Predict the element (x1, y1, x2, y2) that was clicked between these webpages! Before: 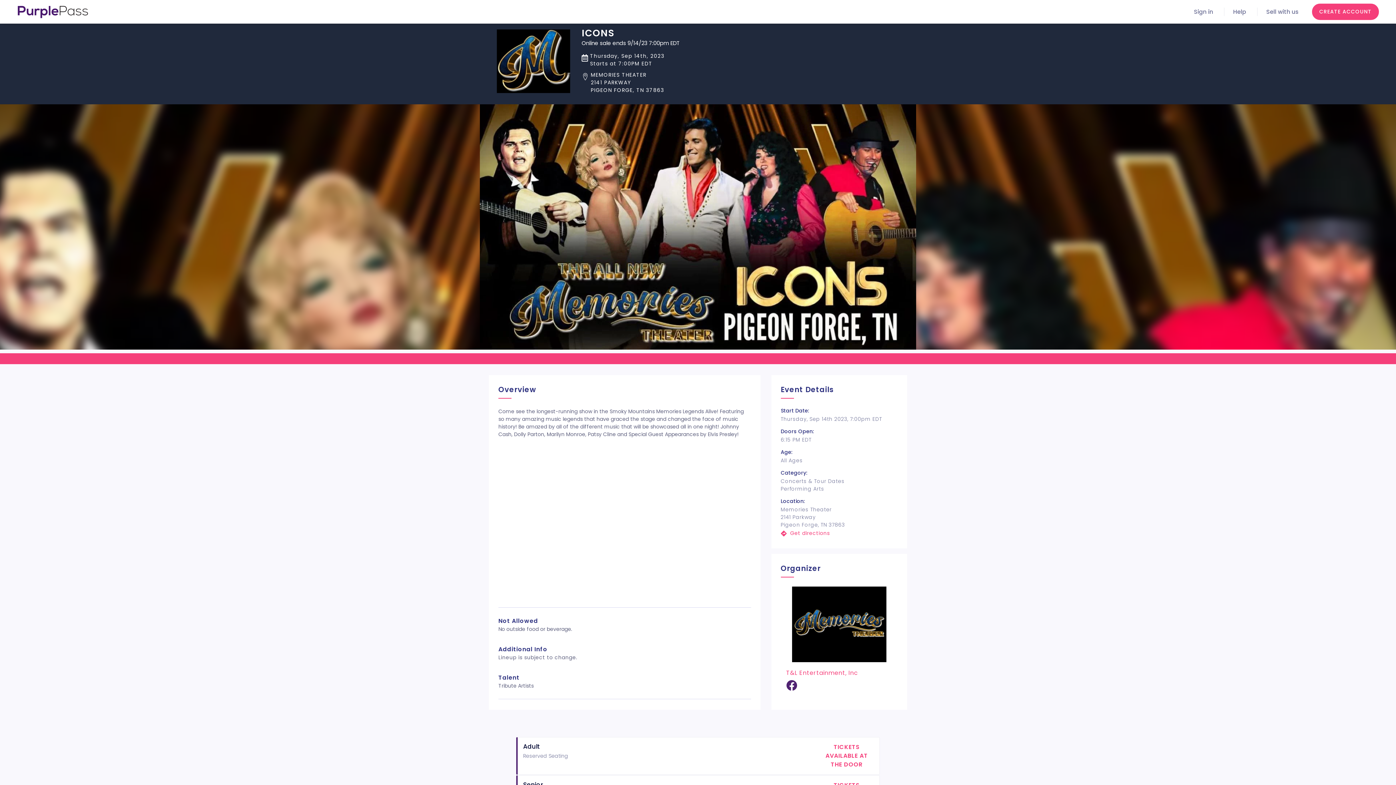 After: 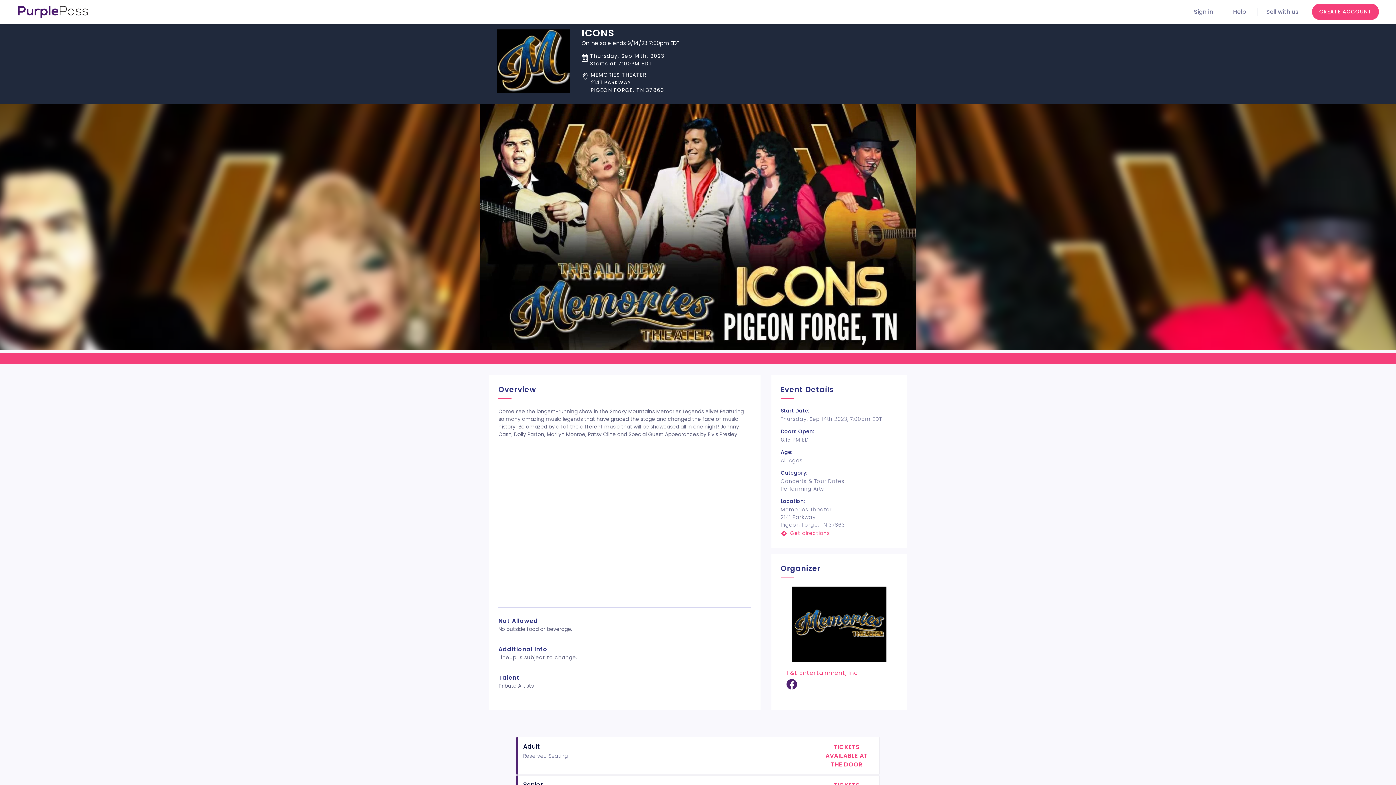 Action: label: facebook bbox: (786, 684, 797, 692)